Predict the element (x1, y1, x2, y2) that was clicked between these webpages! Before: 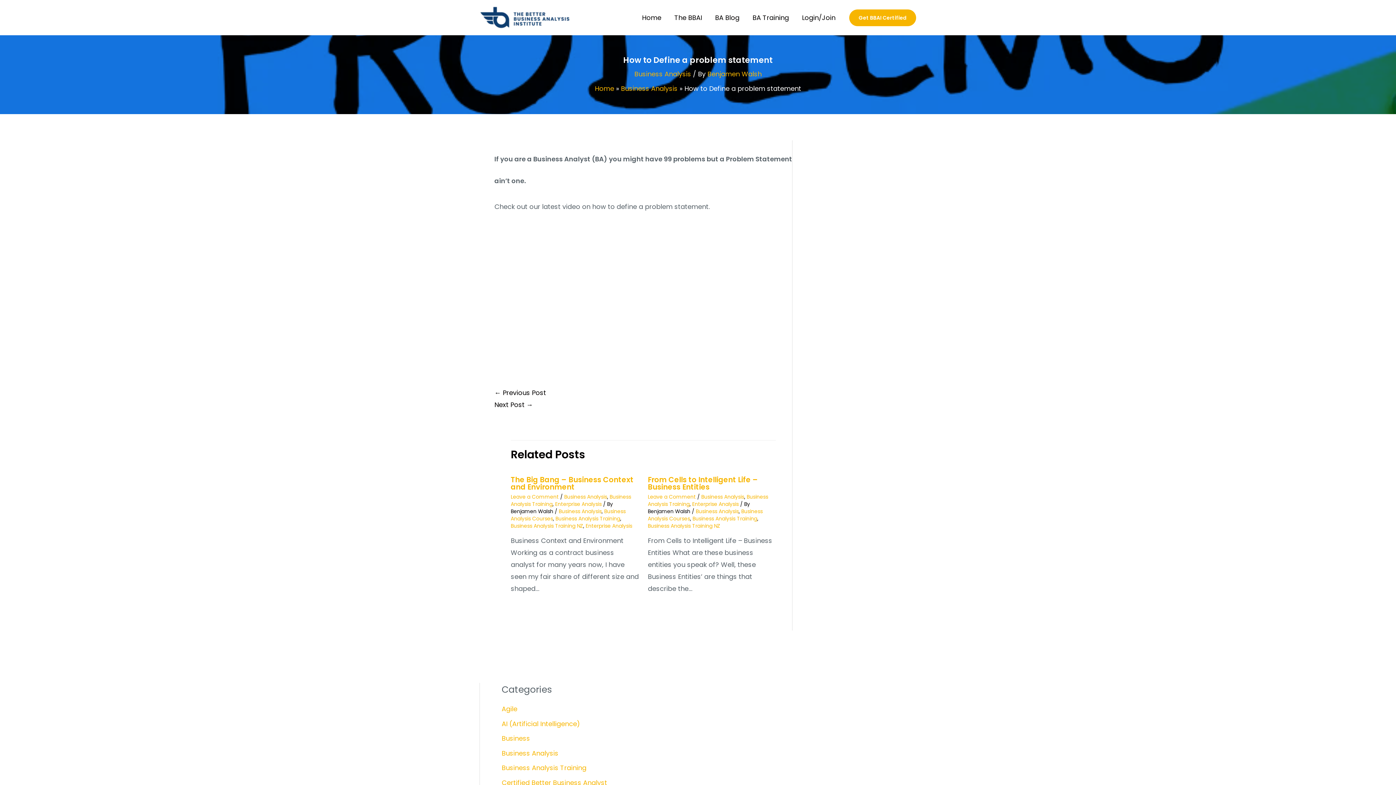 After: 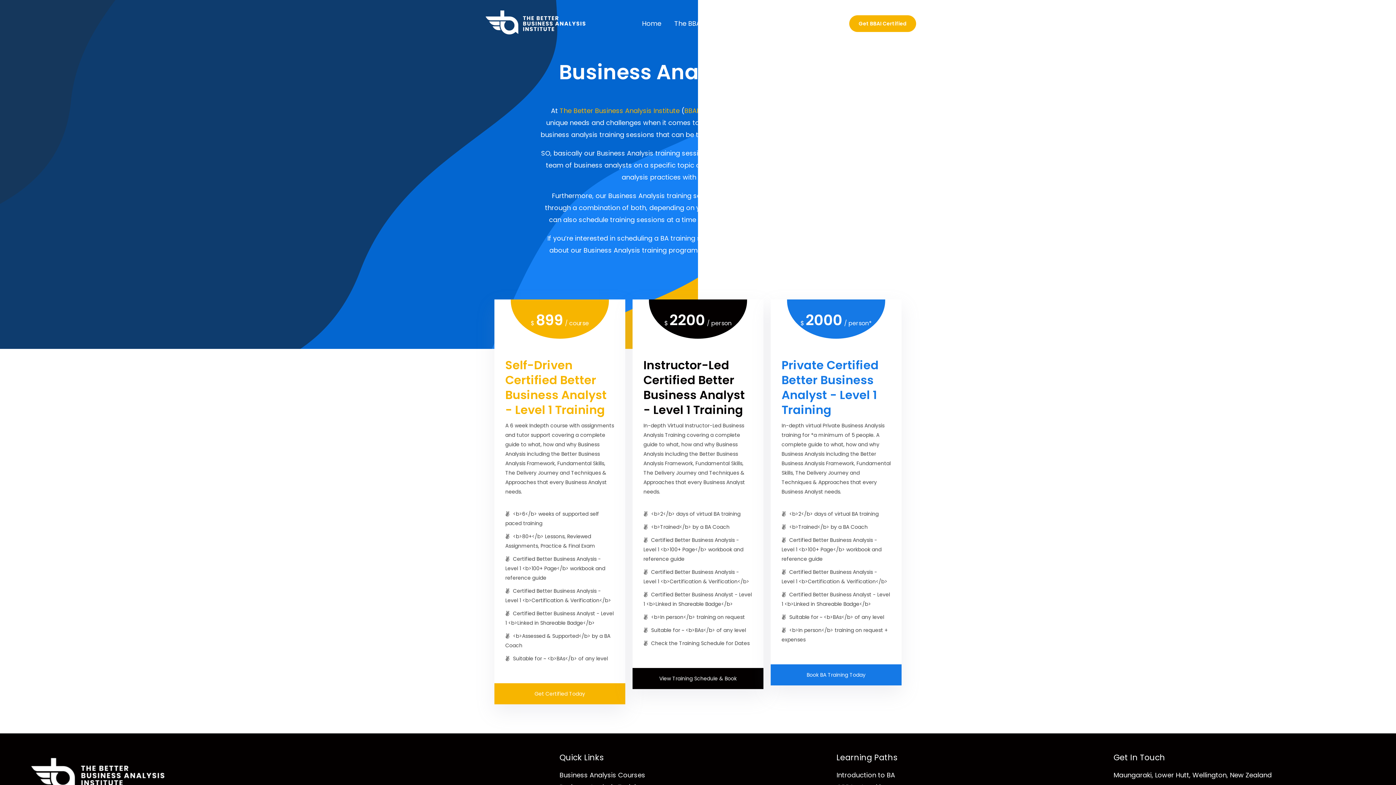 Action: label: BA Training bbox: (746, 4, 795, 30)